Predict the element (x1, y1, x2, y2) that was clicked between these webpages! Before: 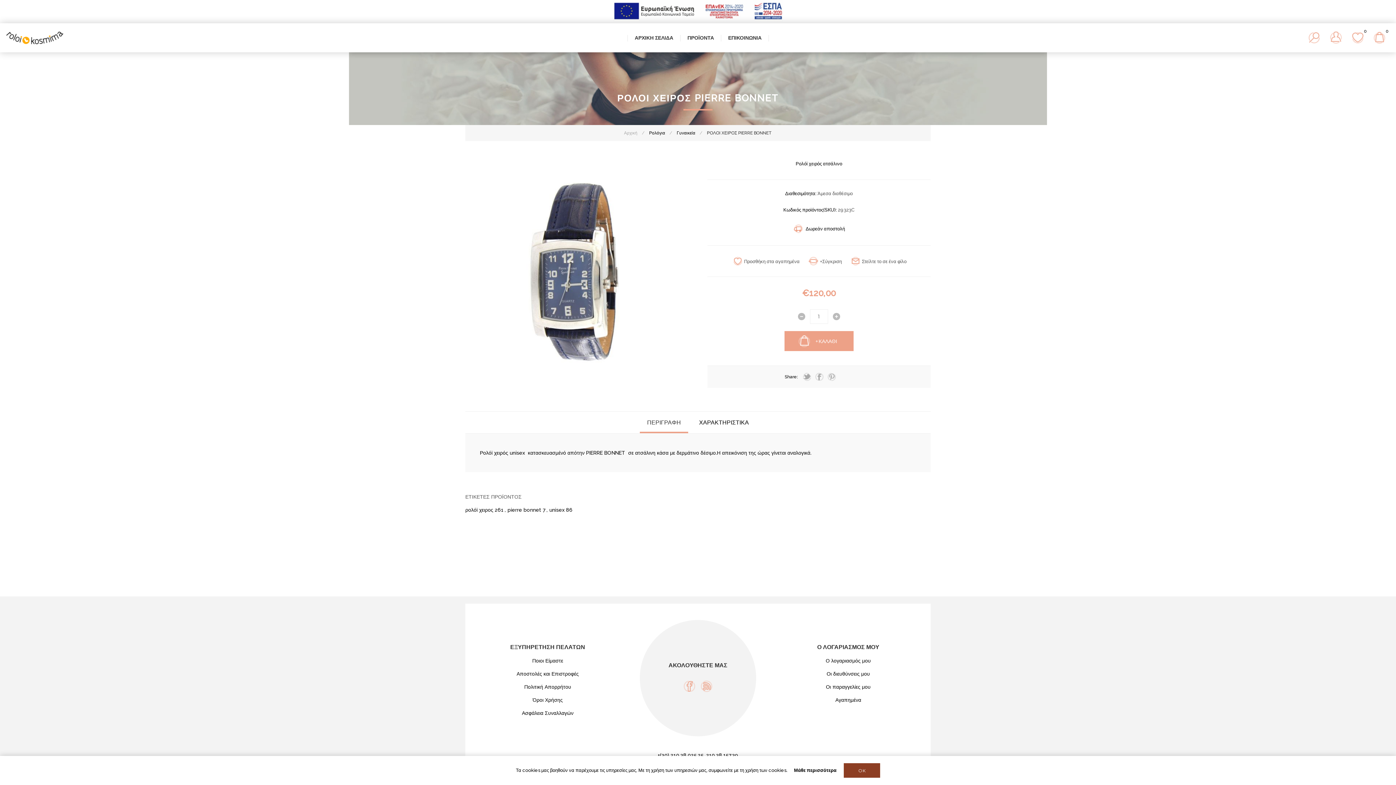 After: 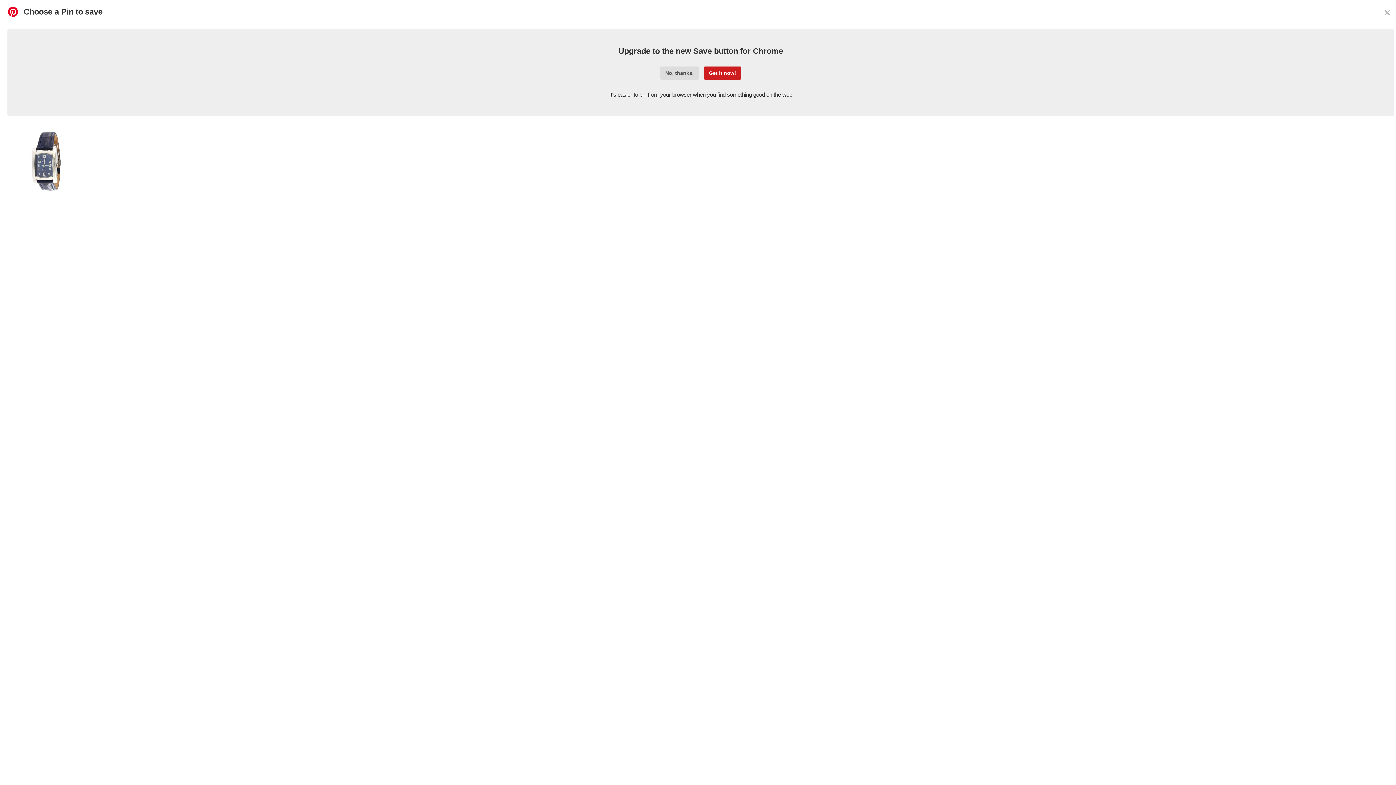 Action: bbox: (826, 371, 837, 382)